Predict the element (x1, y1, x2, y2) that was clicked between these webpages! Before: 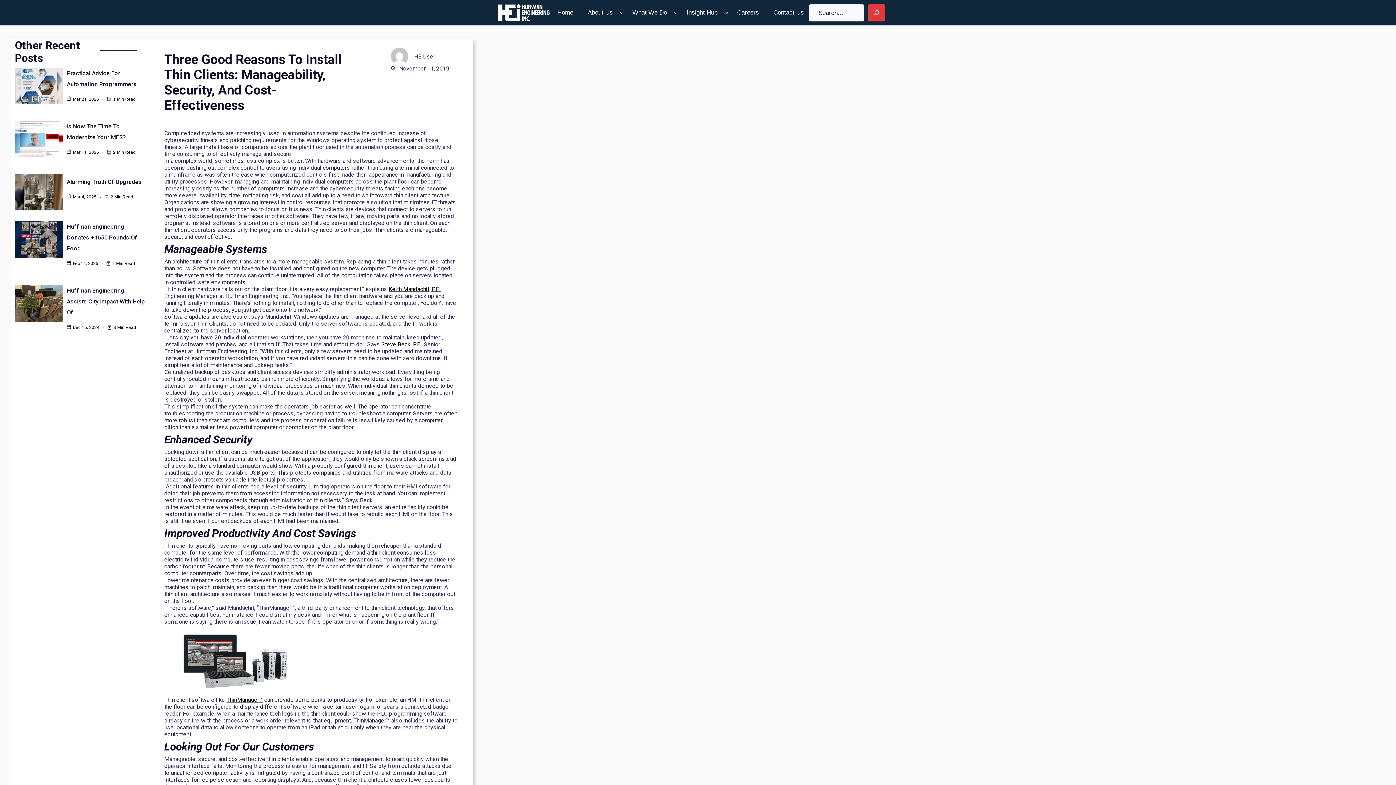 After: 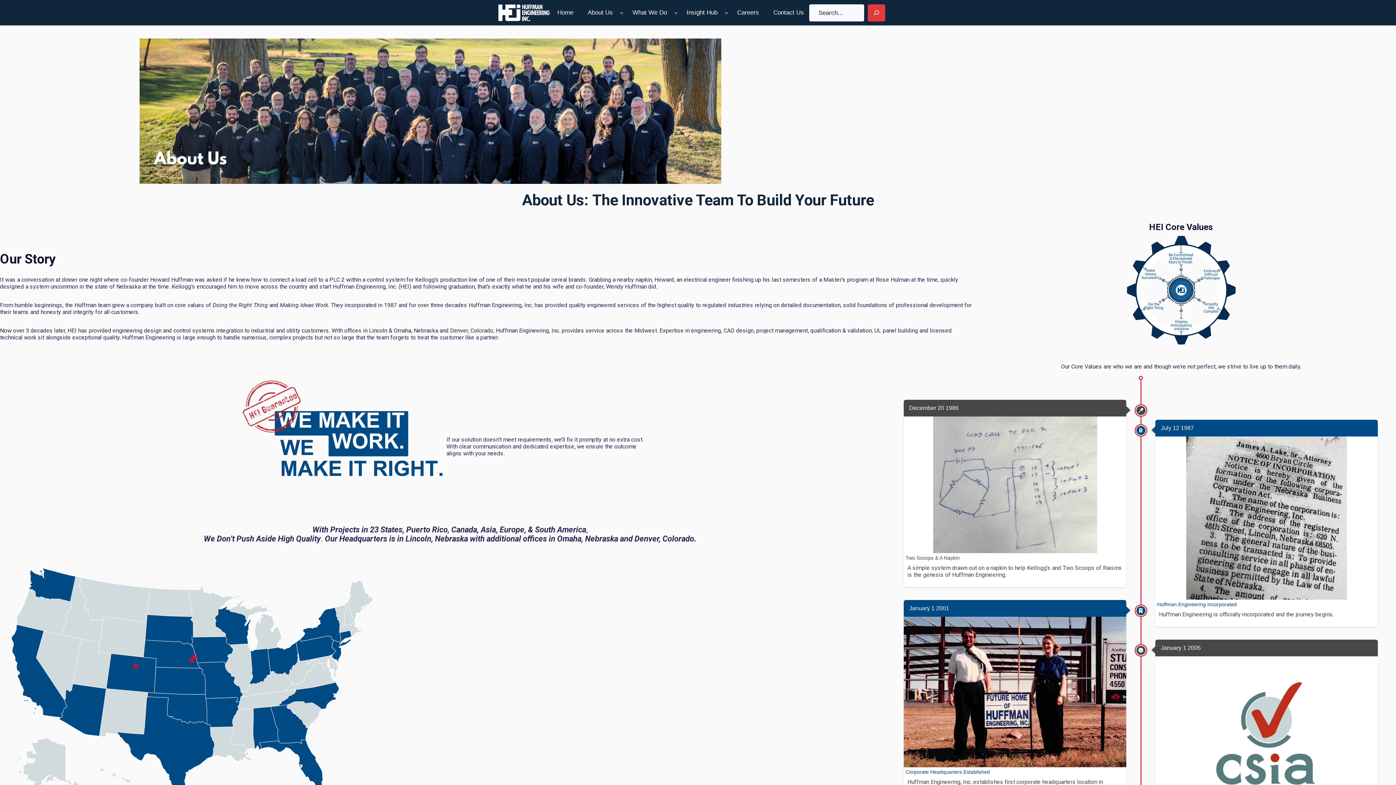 Action: label: About Us bbox: (582, 5, 618, 20)